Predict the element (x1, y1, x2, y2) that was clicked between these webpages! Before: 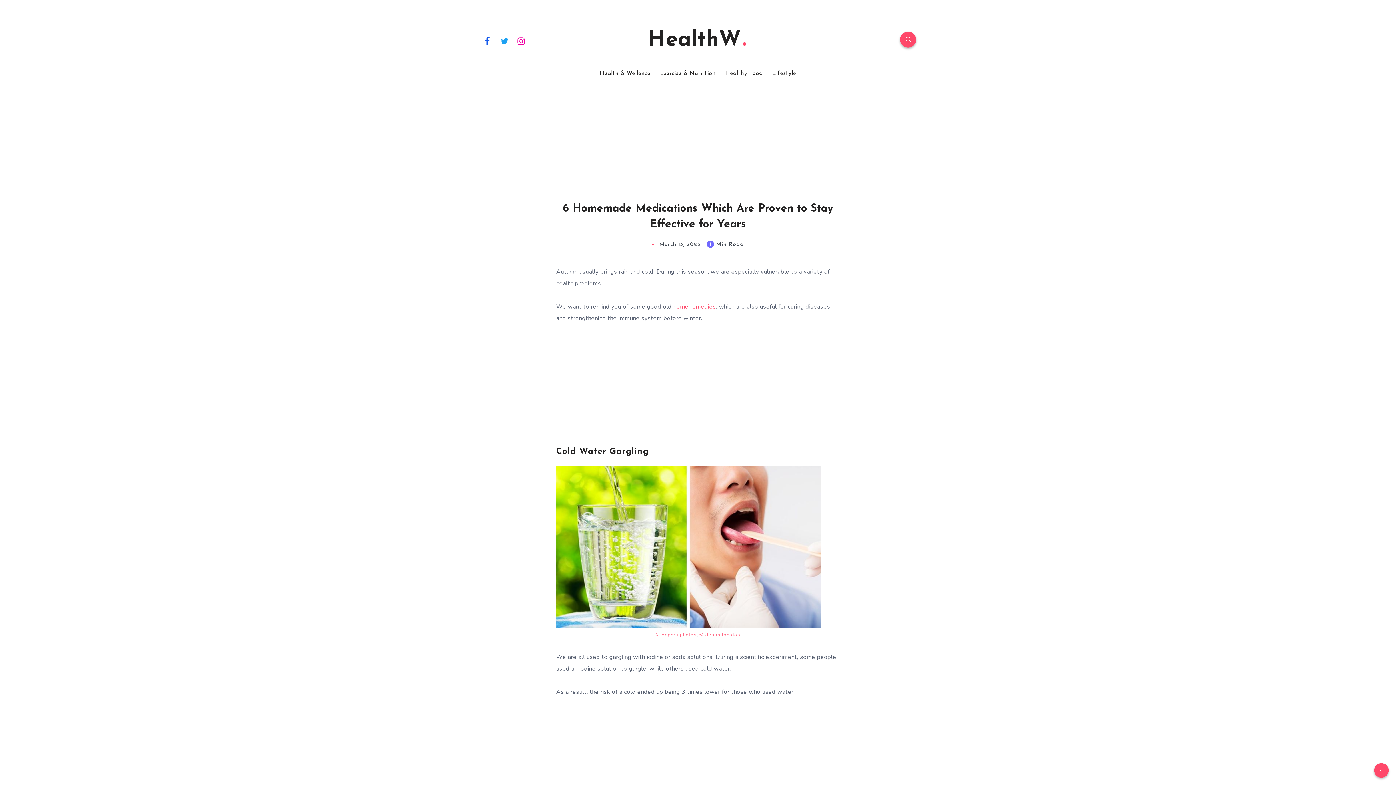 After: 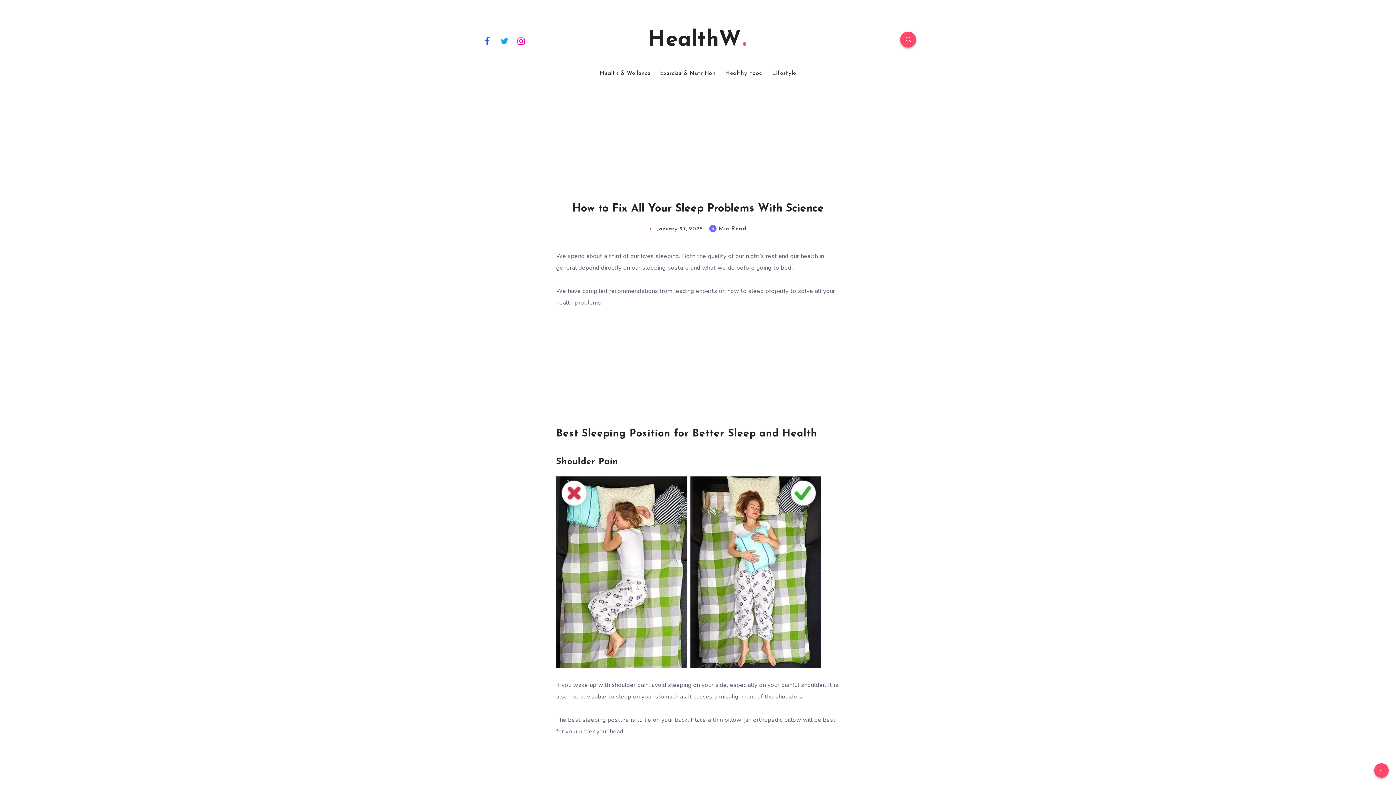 Action: label: home remedies bbox: (673, 302, 716, 310)